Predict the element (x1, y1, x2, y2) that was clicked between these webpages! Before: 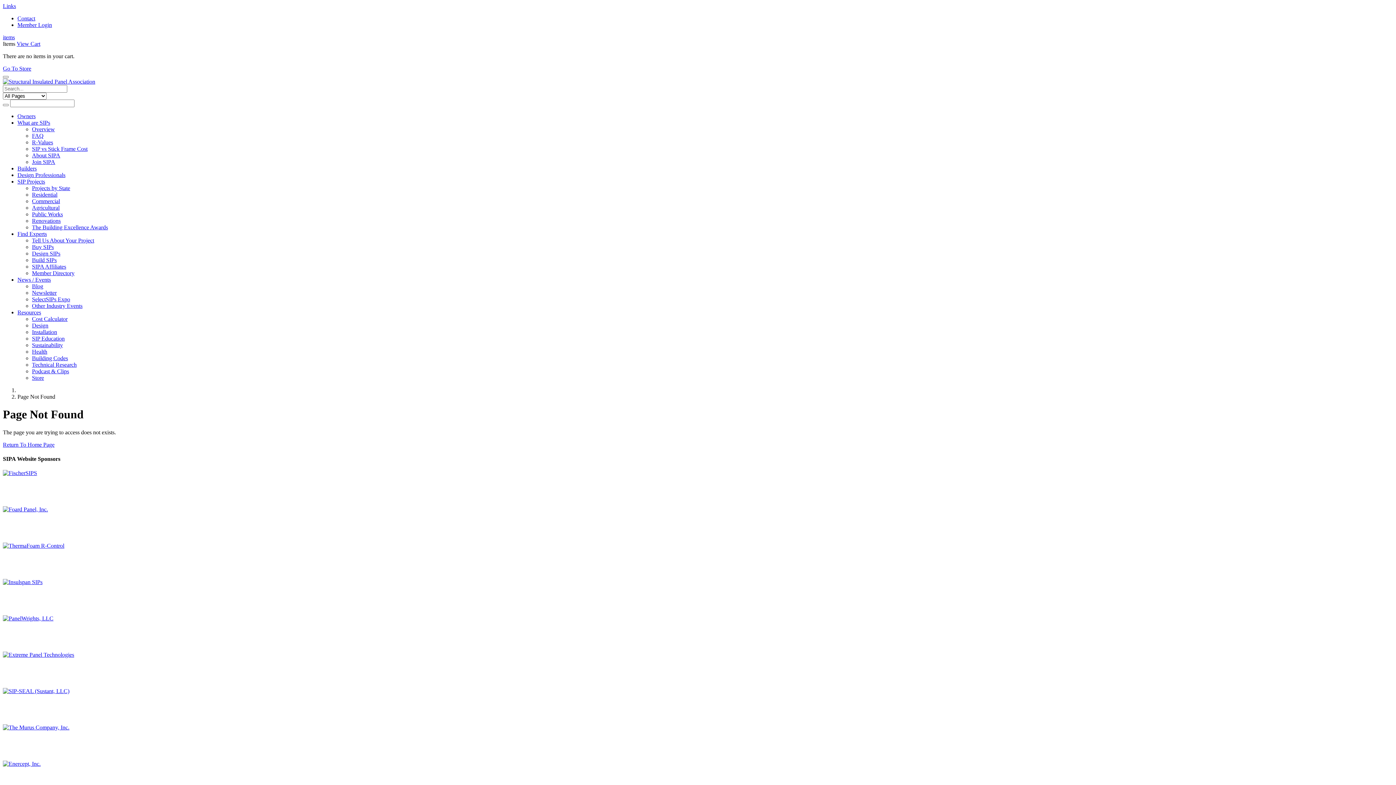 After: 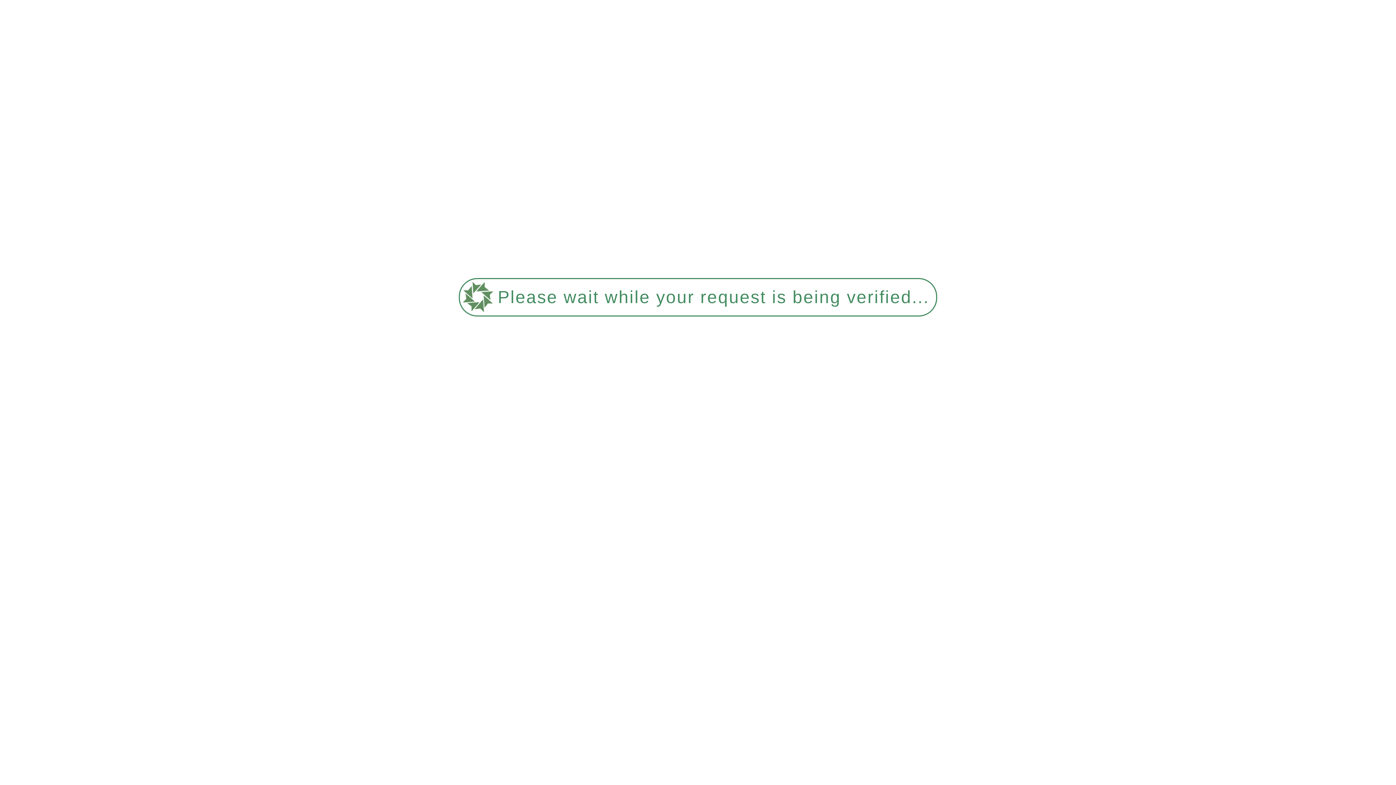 Action: bbox: (32, 296, 70, 302) label: SelectSIPs Expo